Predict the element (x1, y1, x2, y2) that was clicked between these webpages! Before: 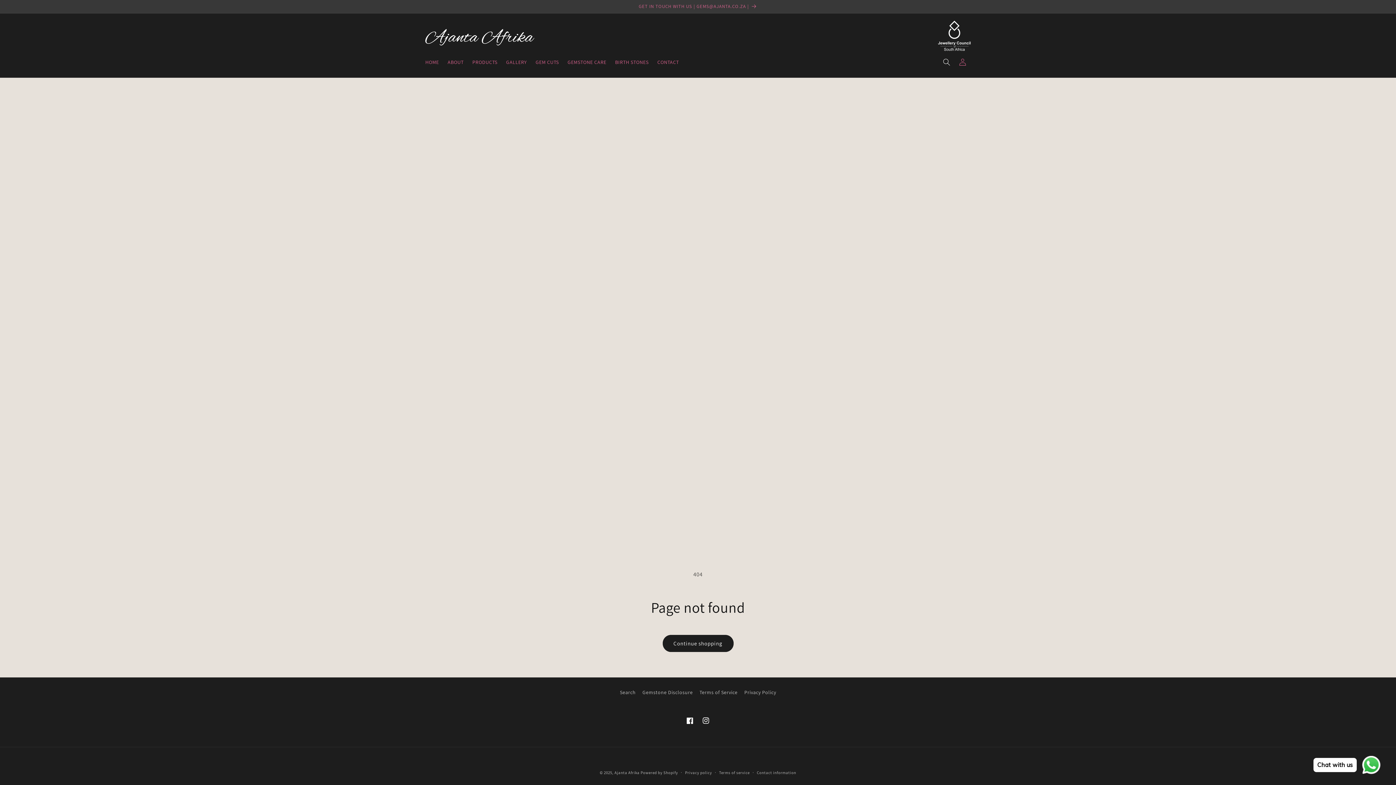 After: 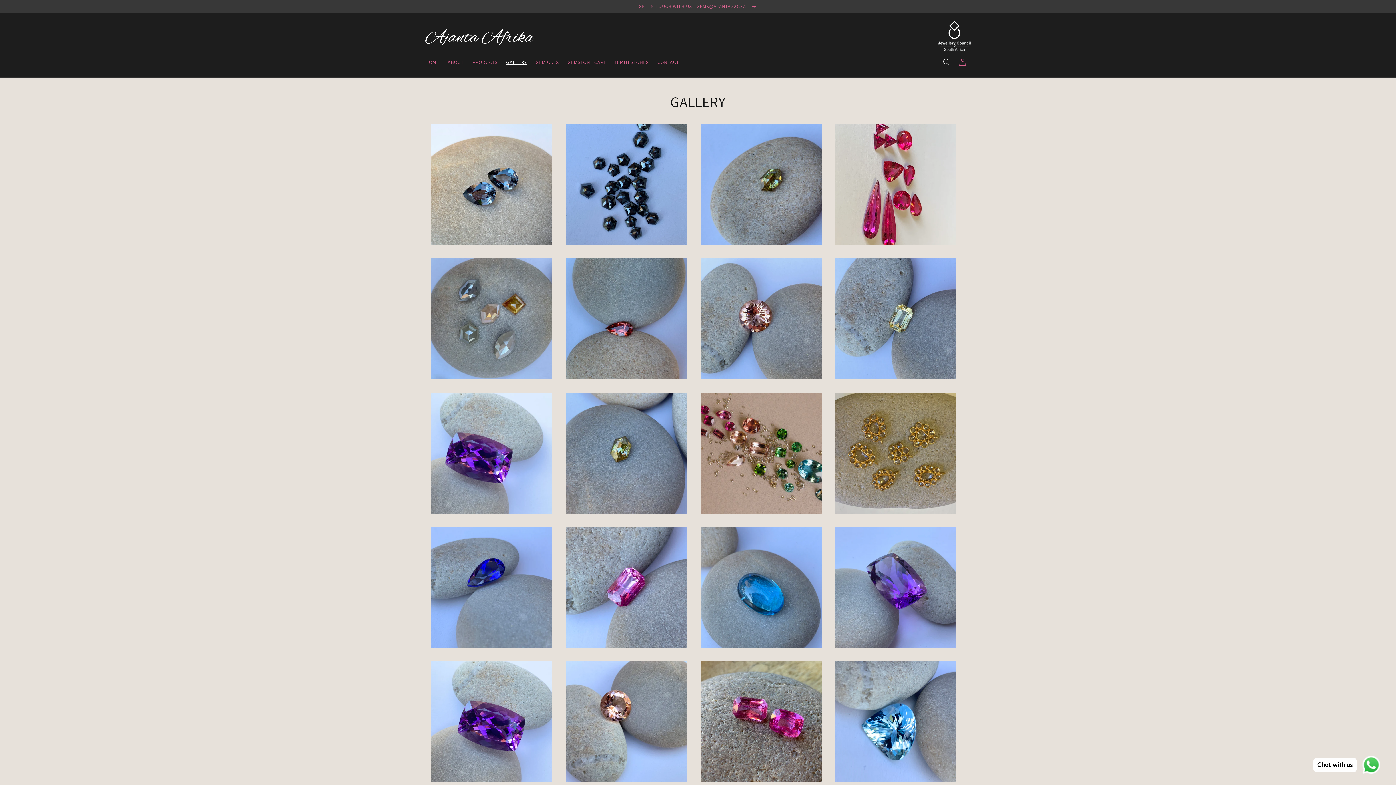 Action: label: GALLERY bbox: (501, 54, 531, 69)